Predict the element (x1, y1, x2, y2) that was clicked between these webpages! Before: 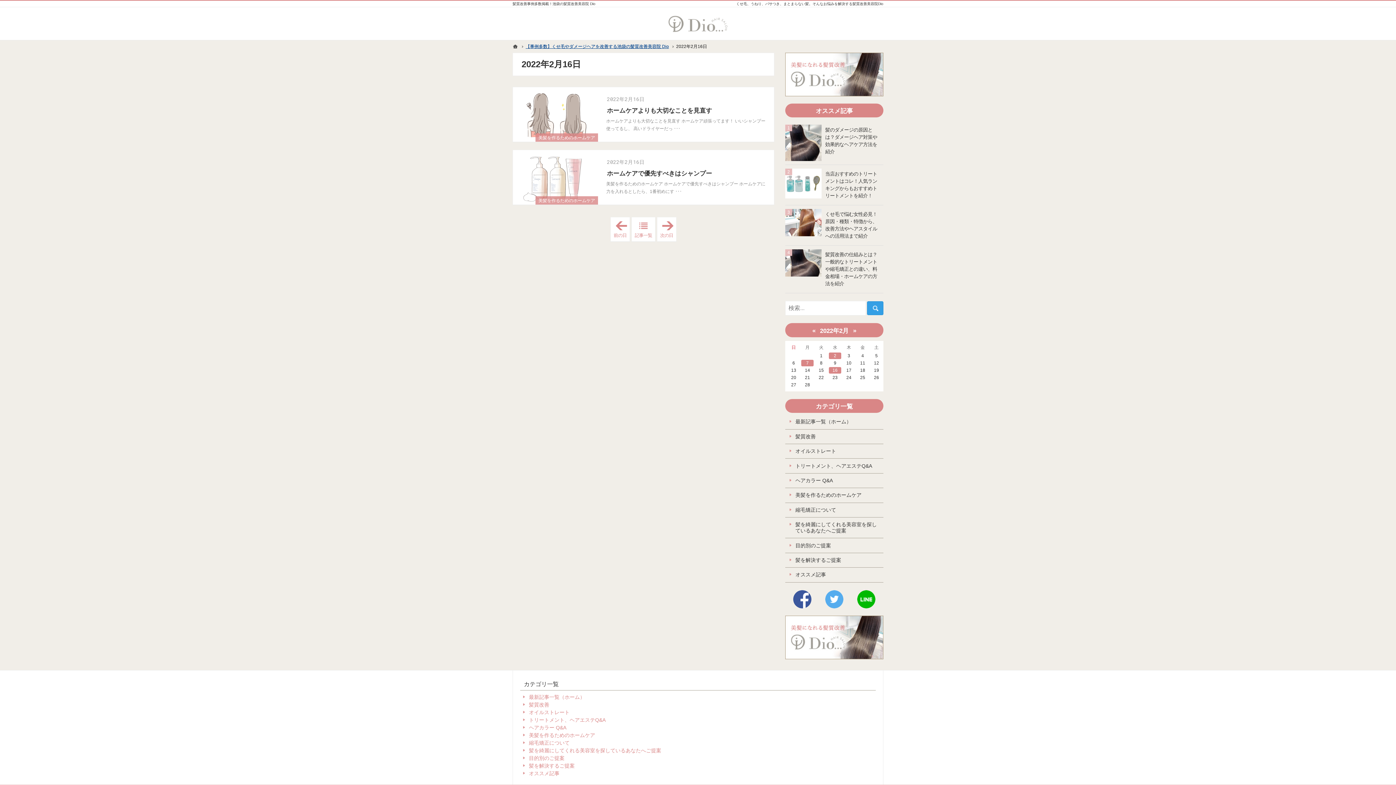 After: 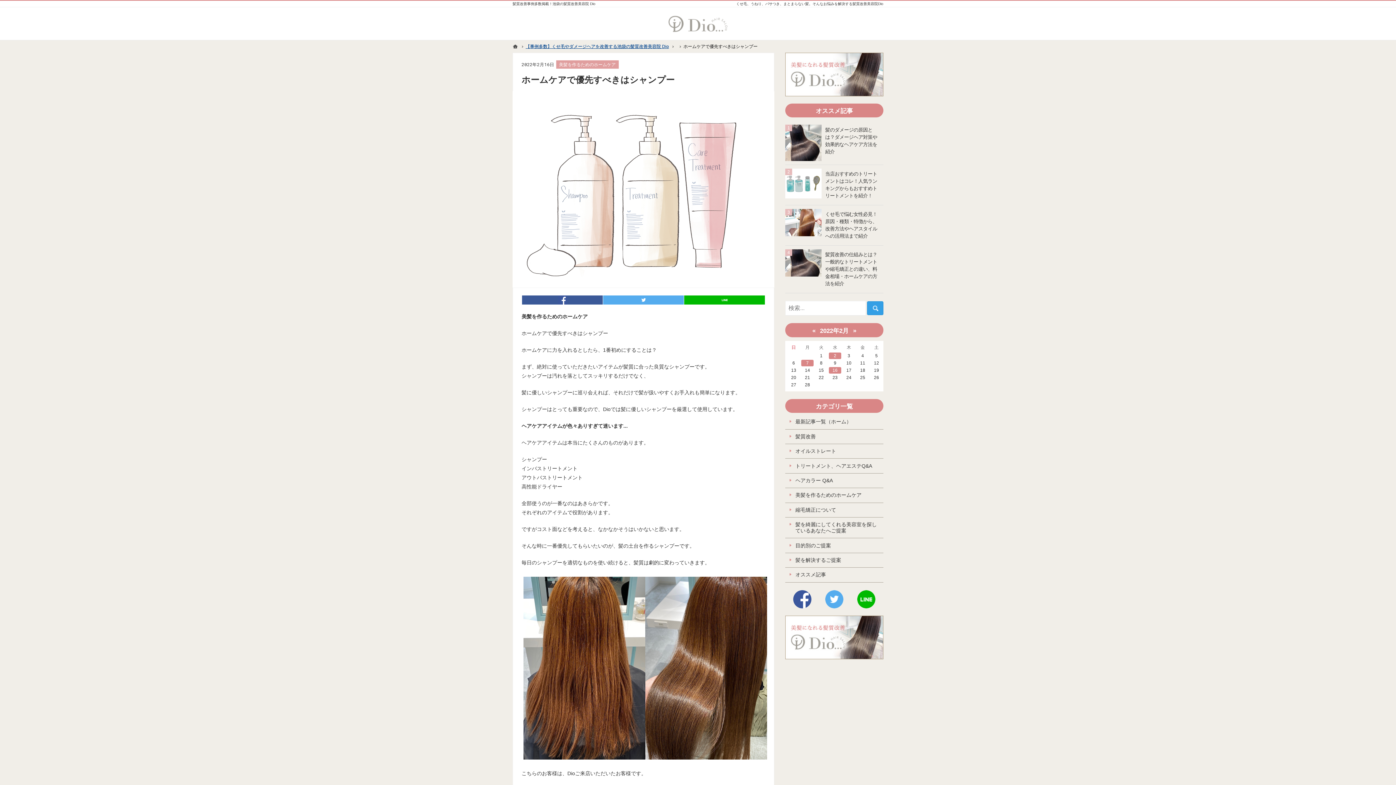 Action: bbox: (512, 149, 774, 205) label: 	2022年2月16日
ホームケアで優先すべきはシャンプー

美髪を作るためのホームケア ホームケアで優先すべきはシャンプー ホームケアに力を入れるとしたら、1番初めにす ･･･